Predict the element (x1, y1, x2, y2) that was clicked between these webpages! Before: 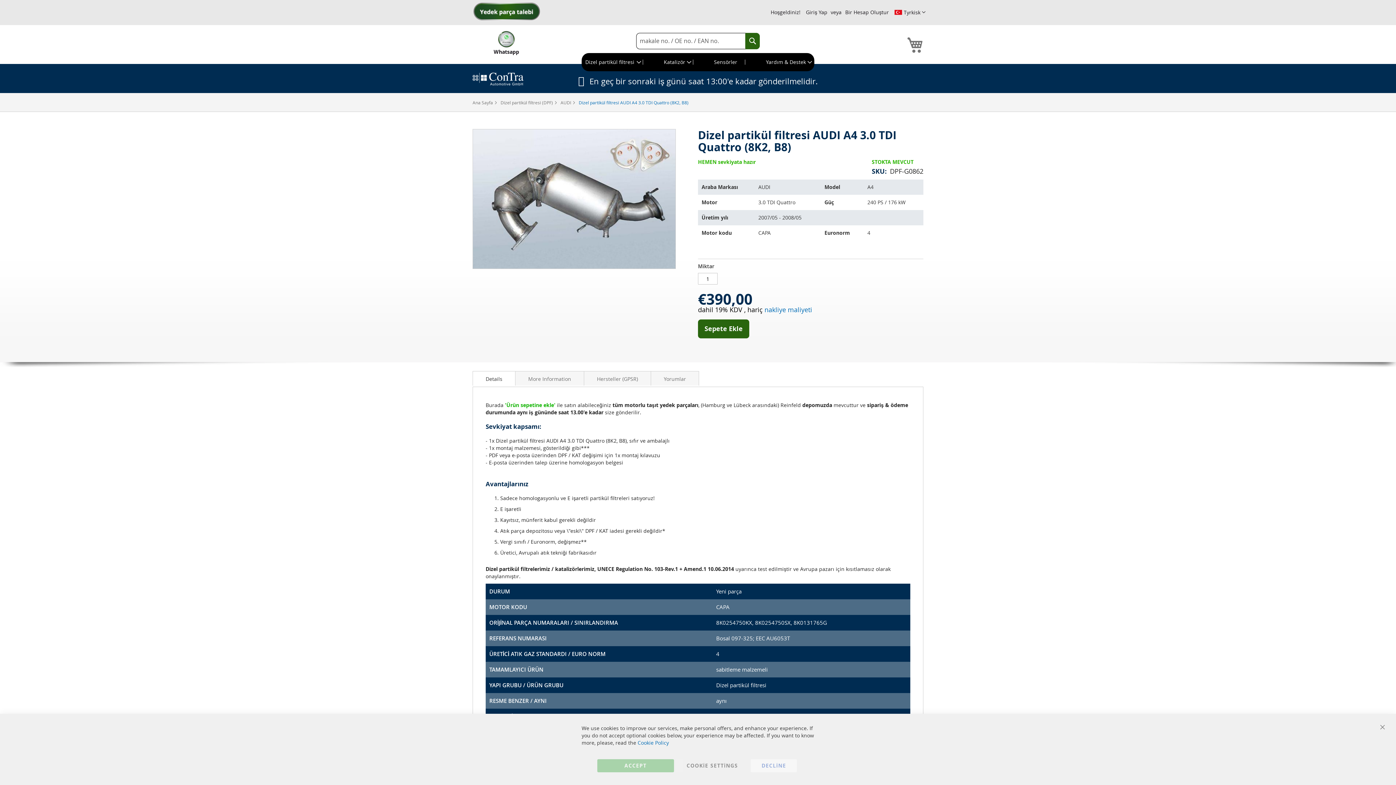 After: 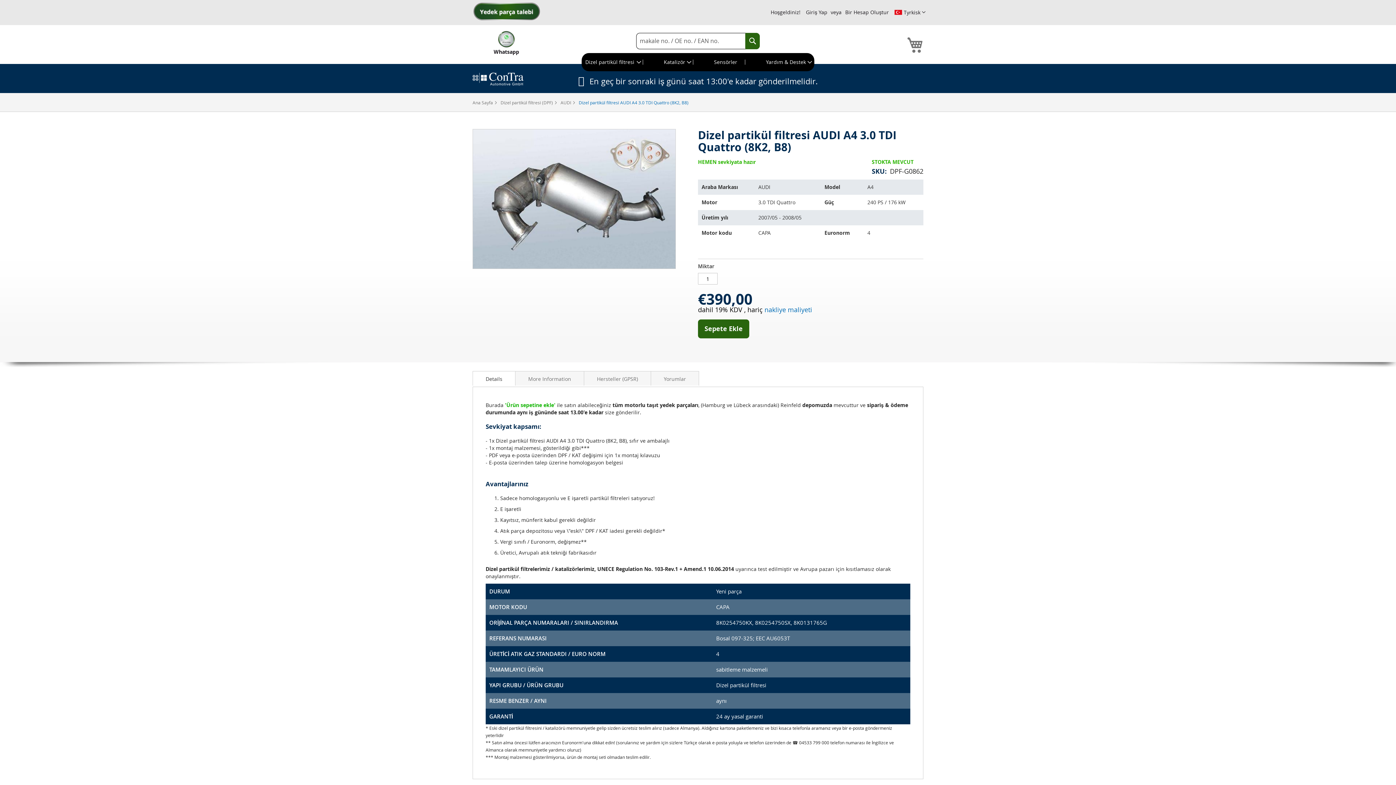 Action: label: Kapat bbox: (1373, 717, 1392, 737)